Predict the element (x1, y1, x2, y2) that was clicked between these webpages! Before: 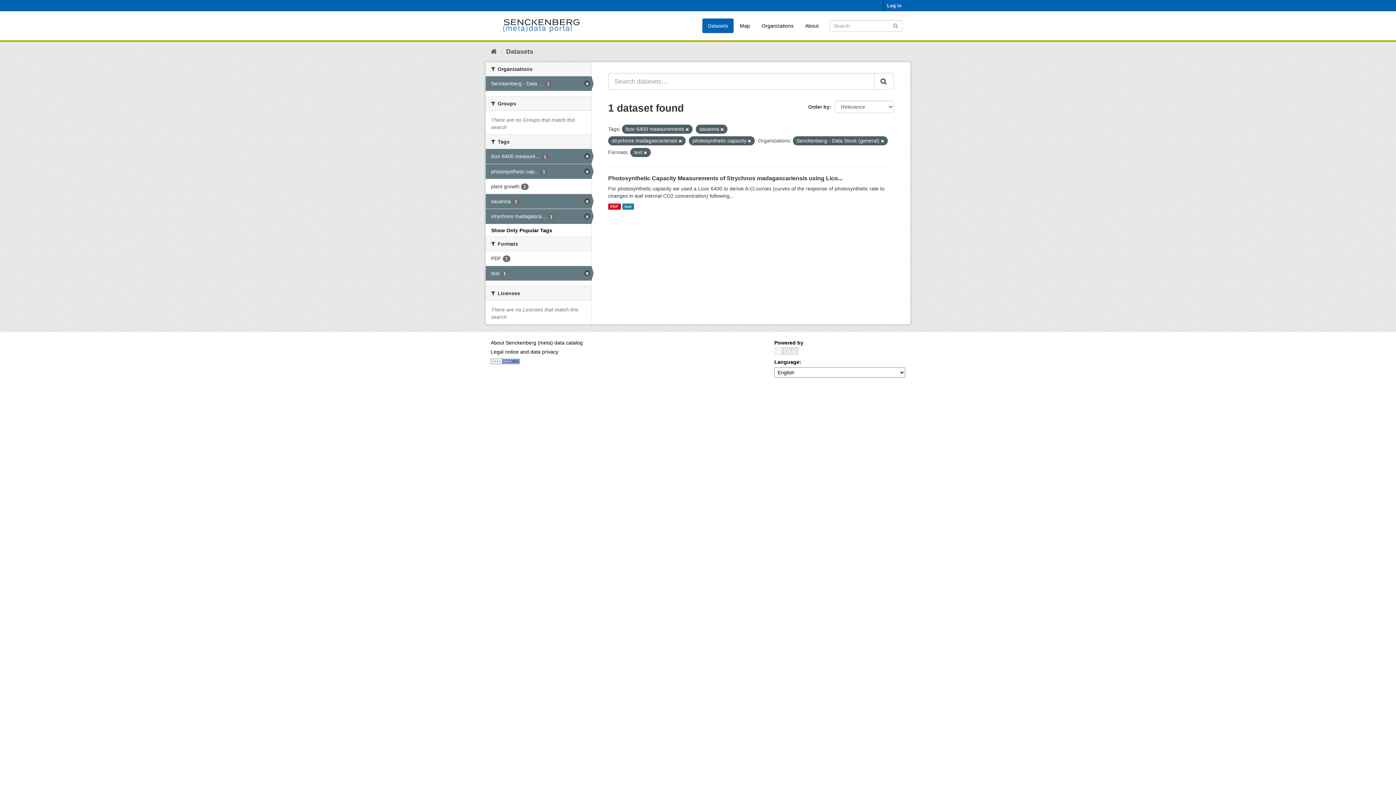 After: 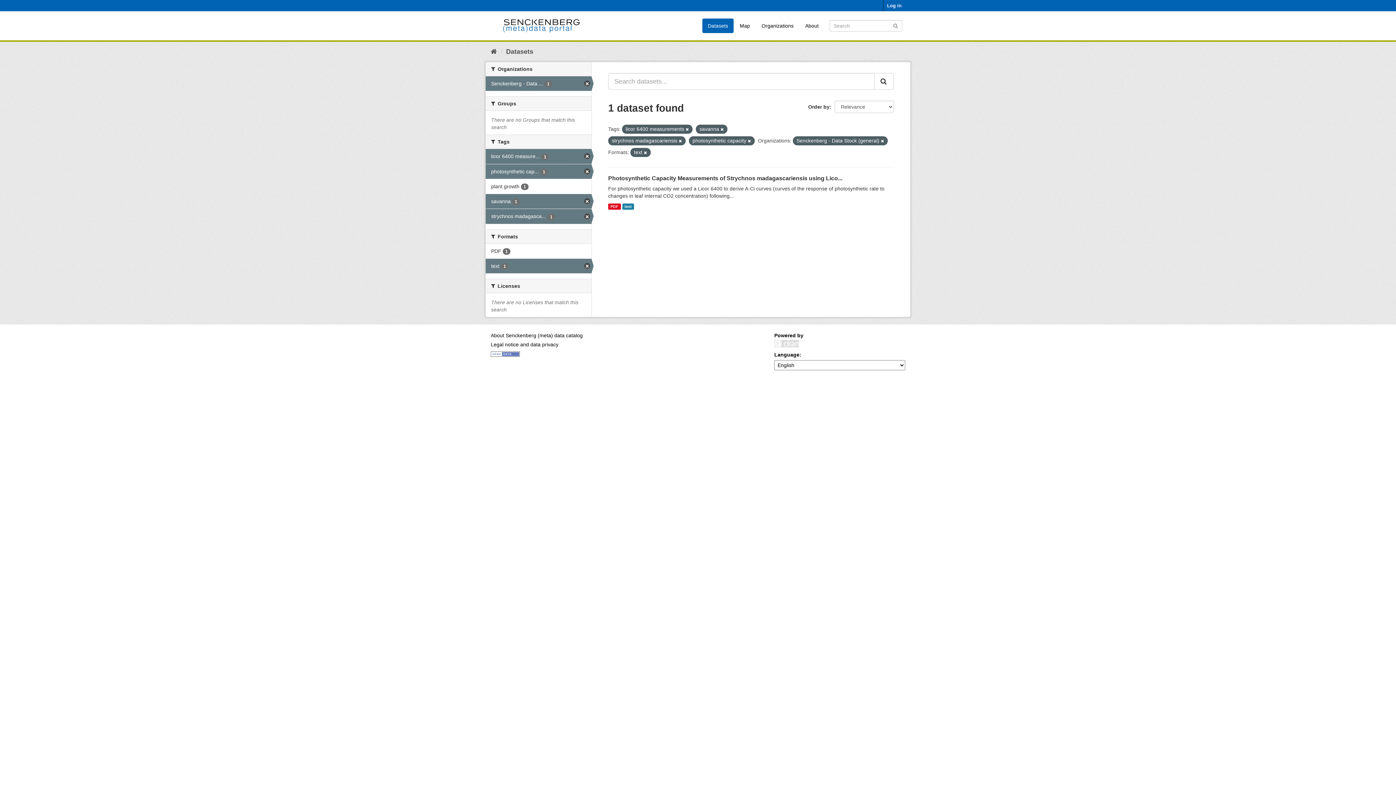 Action: label: Submit bbox: (874, 73, 894, 89)